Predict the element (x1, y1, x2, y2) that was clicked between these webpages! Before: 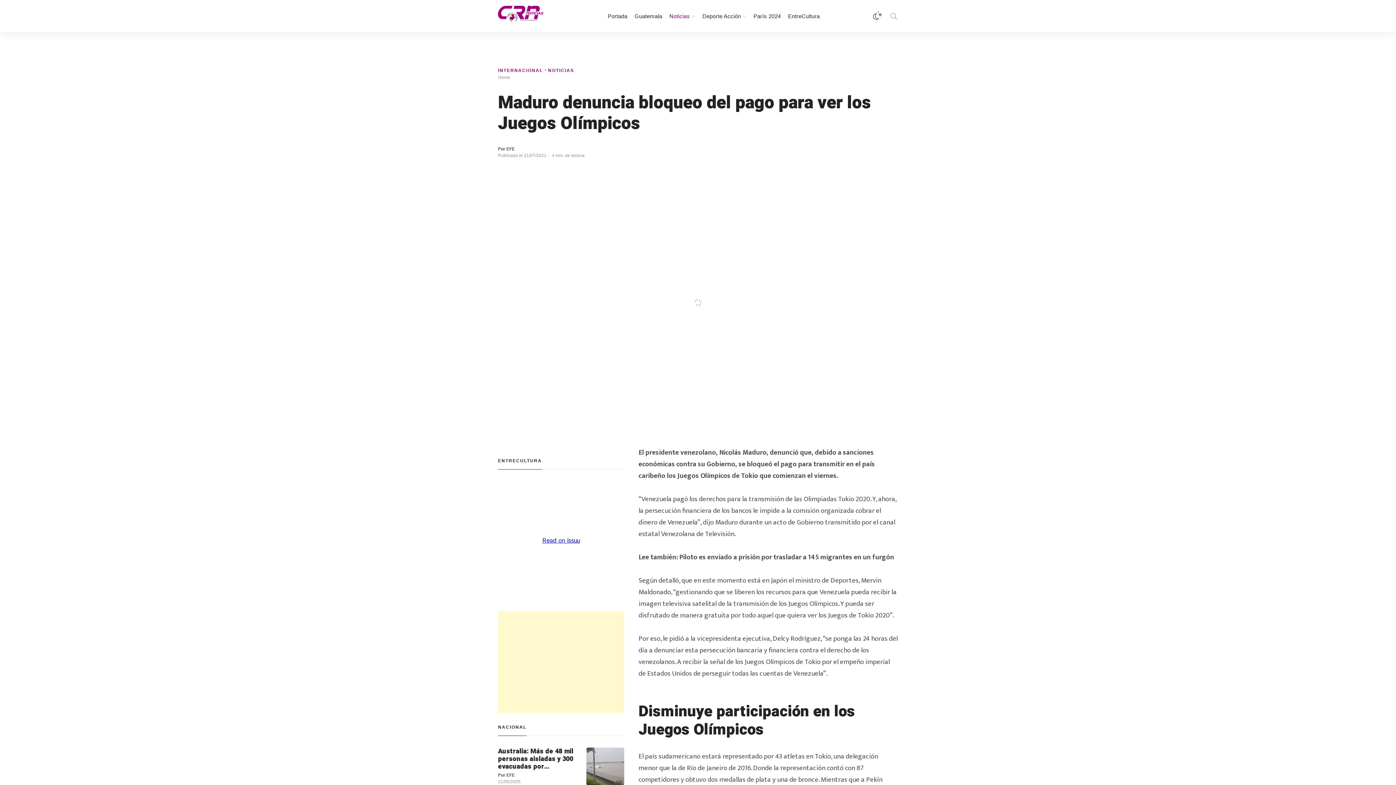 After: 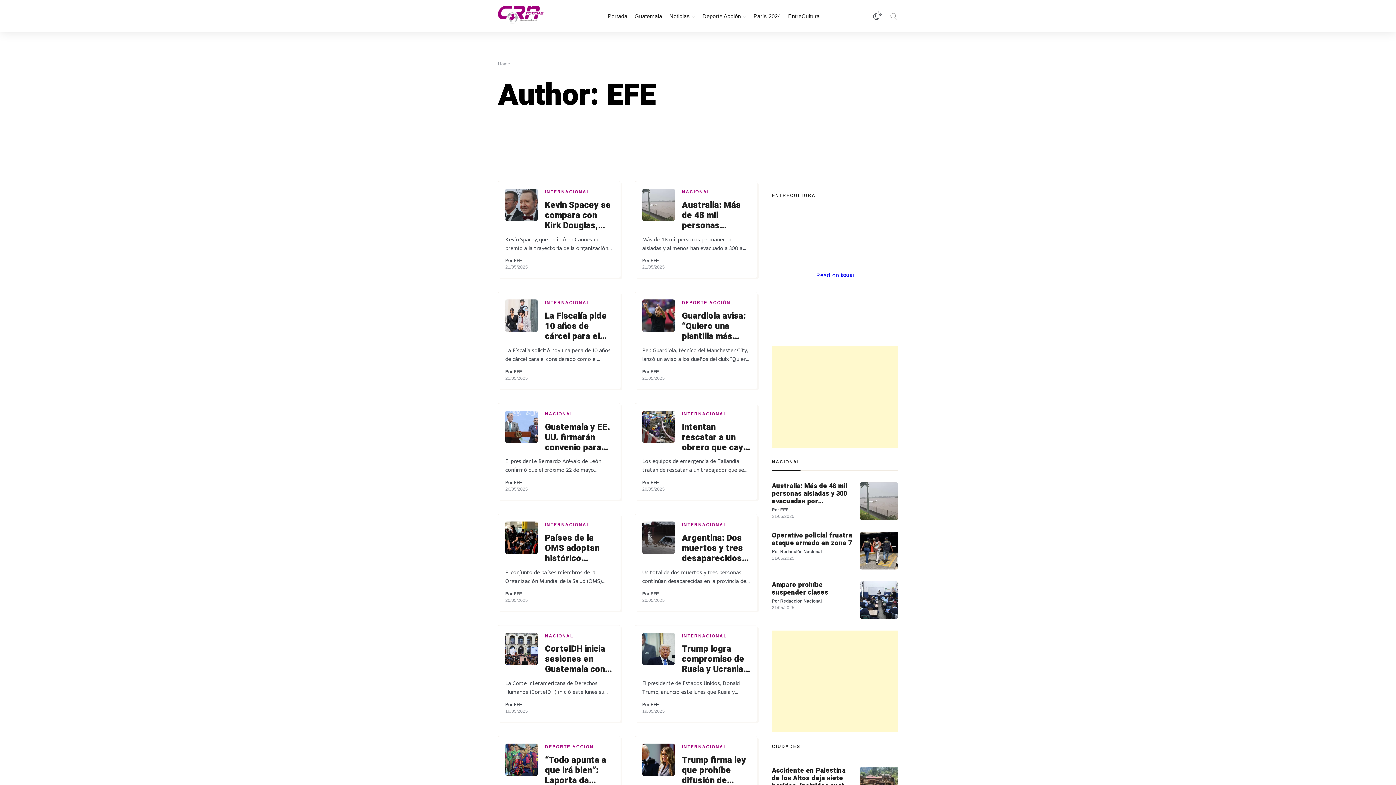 Action: bbox: (506, 146, 514, 151) label: EFE